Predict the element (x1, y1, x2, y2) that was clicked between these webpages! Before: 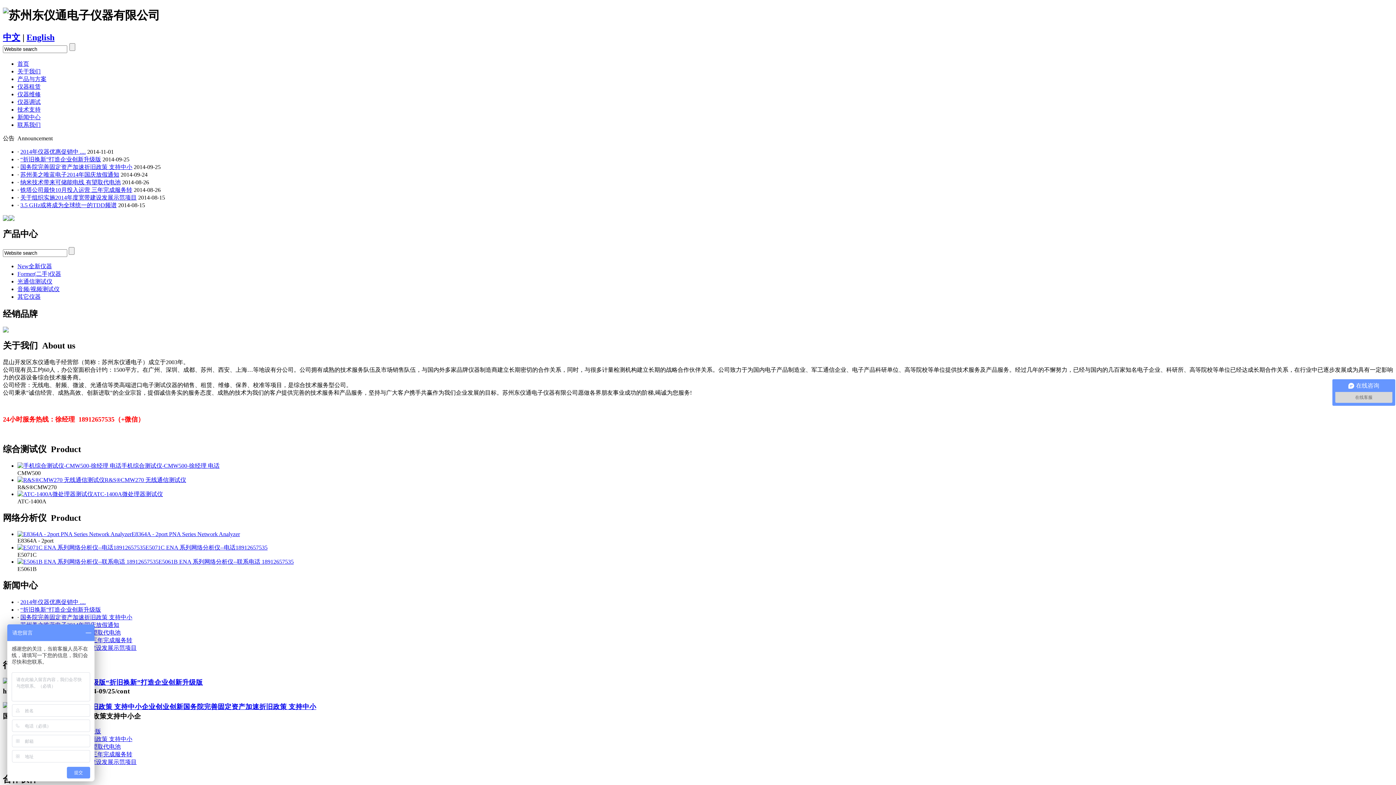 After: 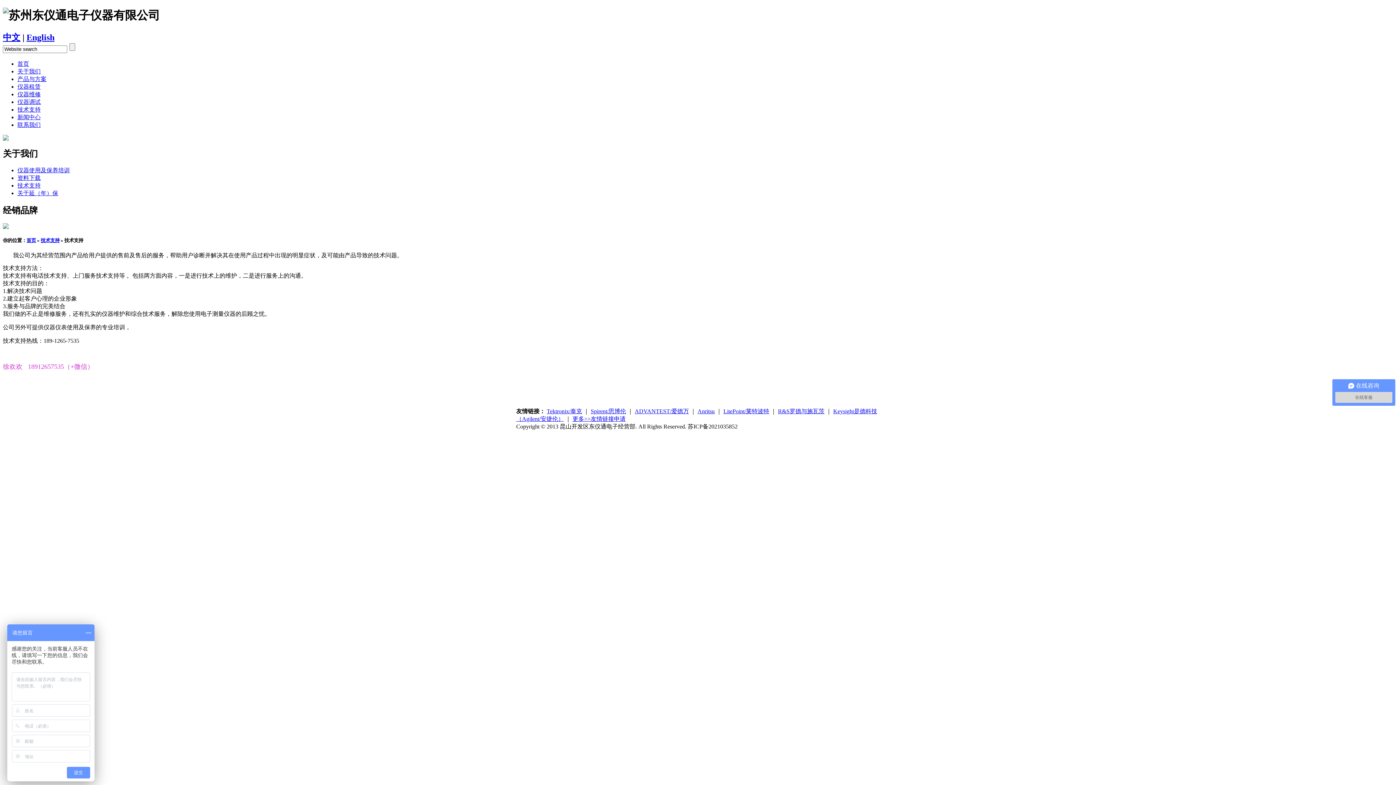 Action: label: 技术支持 bbox: (17, 106, 40, 112)